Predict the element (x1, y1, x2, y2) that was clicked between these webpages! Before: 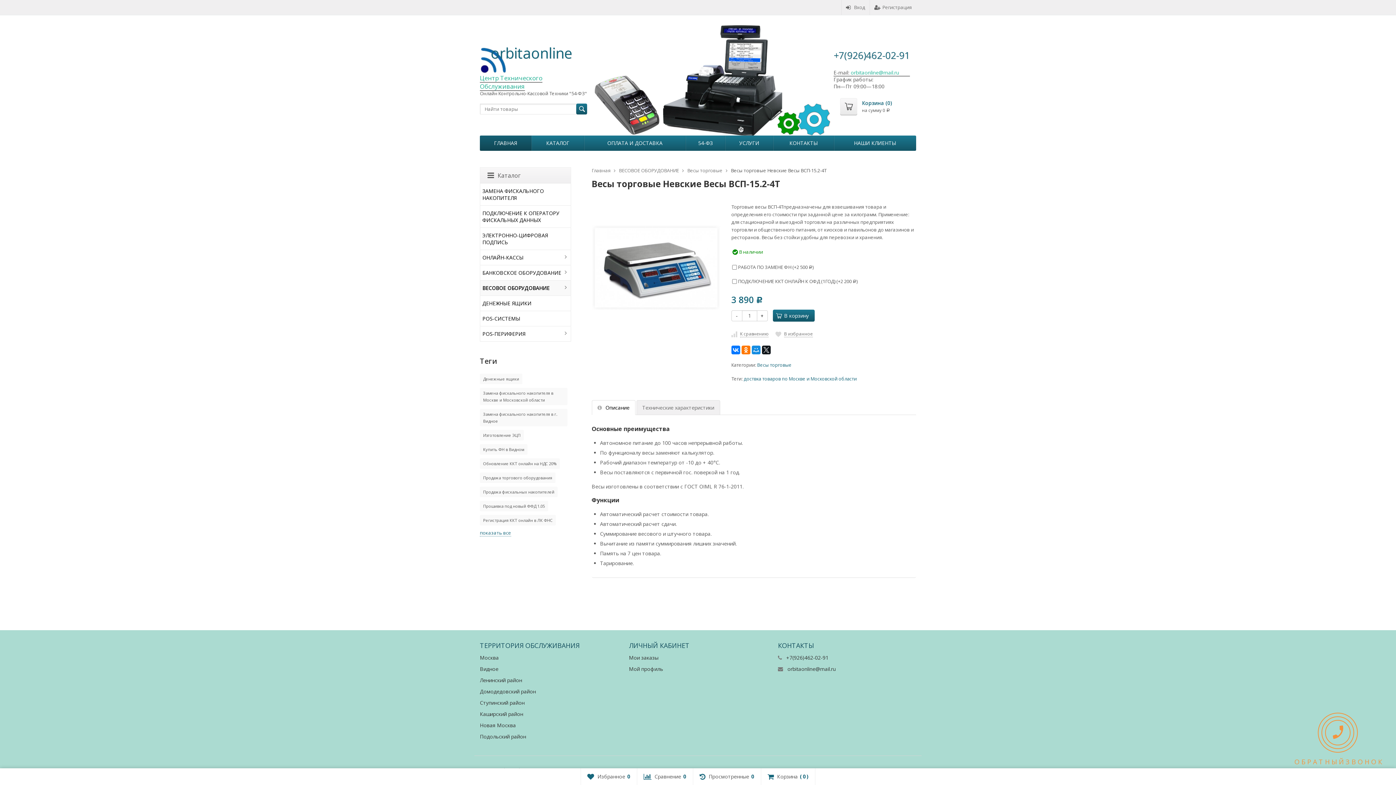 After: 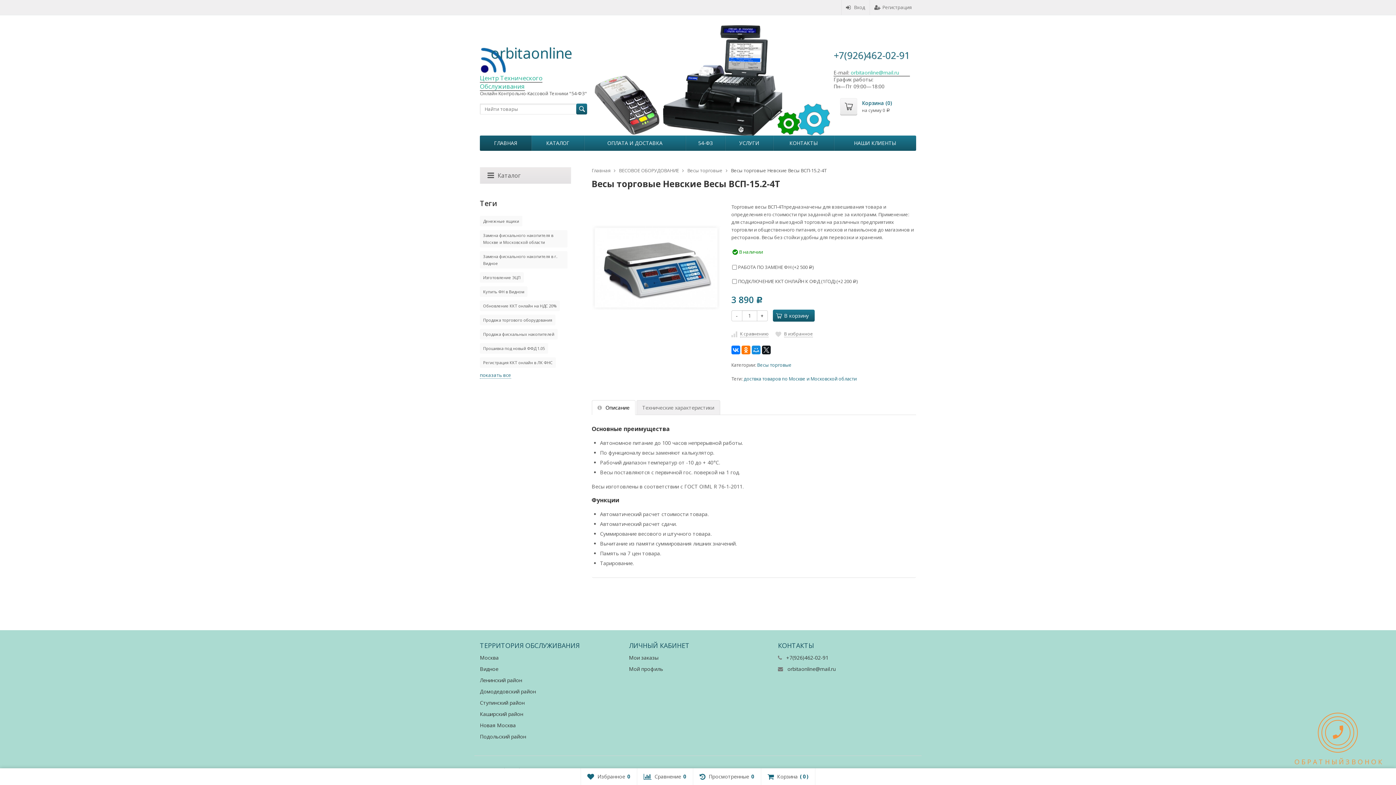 Action: bbox: (480, 167, 570, 183) label: Каталог